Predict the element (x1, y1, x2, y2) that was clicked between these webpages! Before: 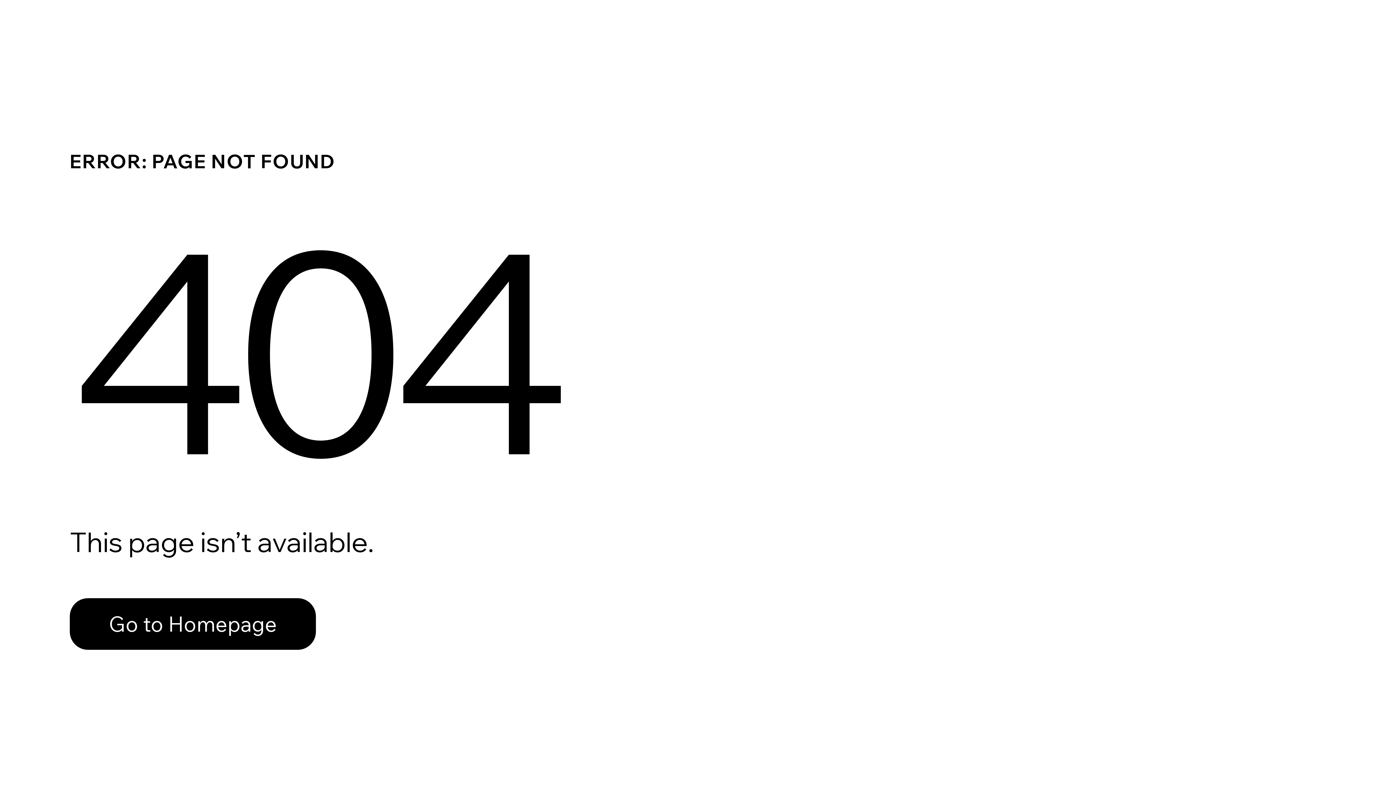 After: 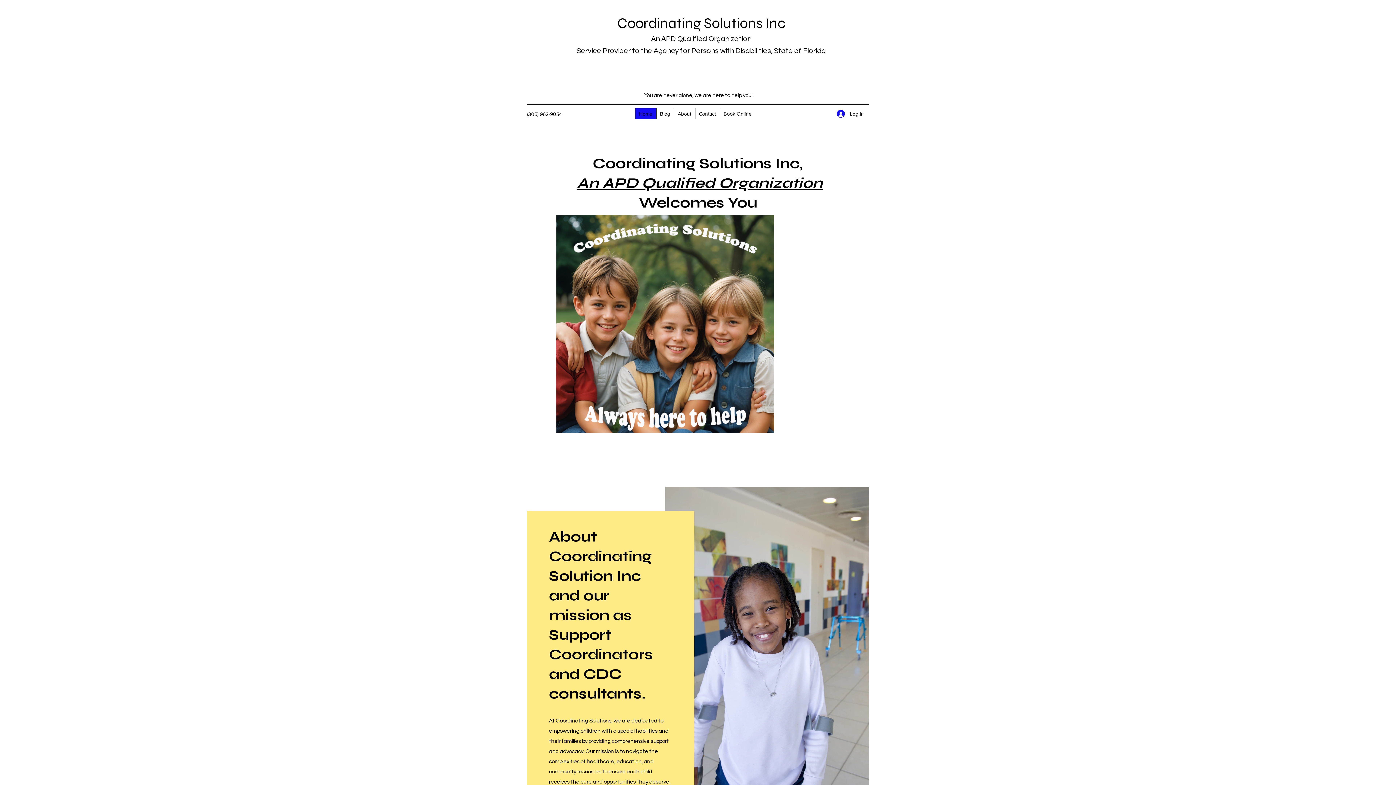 Action: bbox: (69, 598, 316, 650) label: Go to Homepage